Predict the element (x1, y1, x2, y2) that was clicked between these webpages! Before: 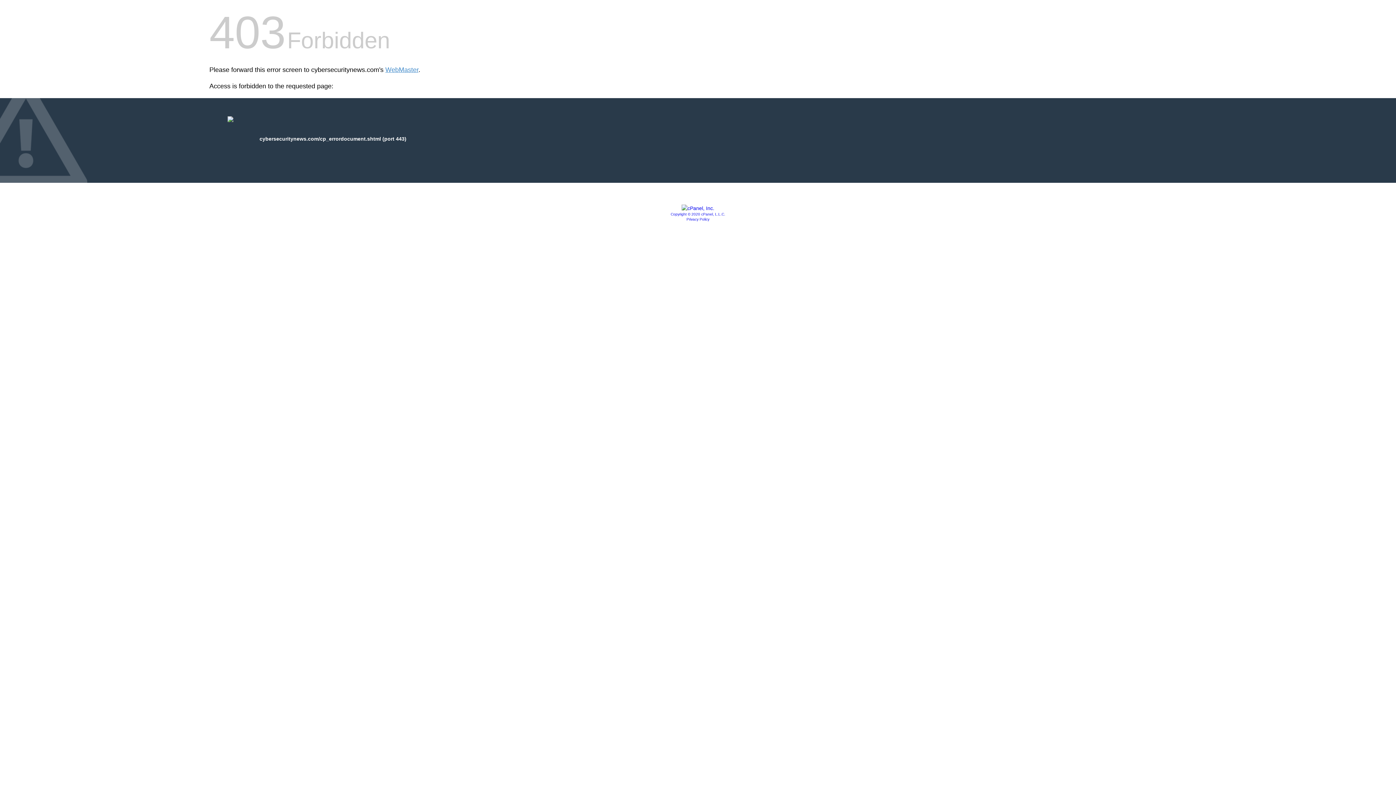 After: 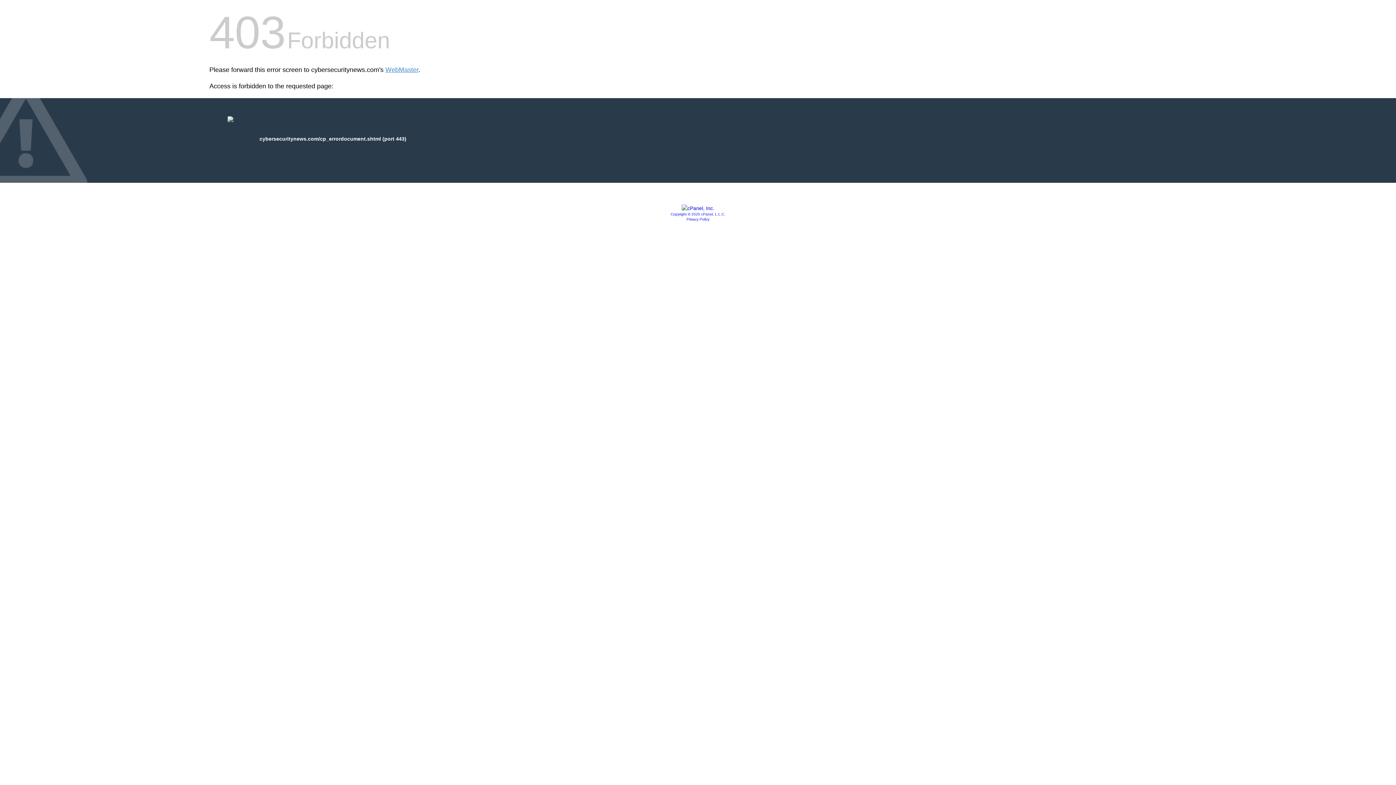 Action: bbox: (686, 217, 709, 221) label: Privacy Policy